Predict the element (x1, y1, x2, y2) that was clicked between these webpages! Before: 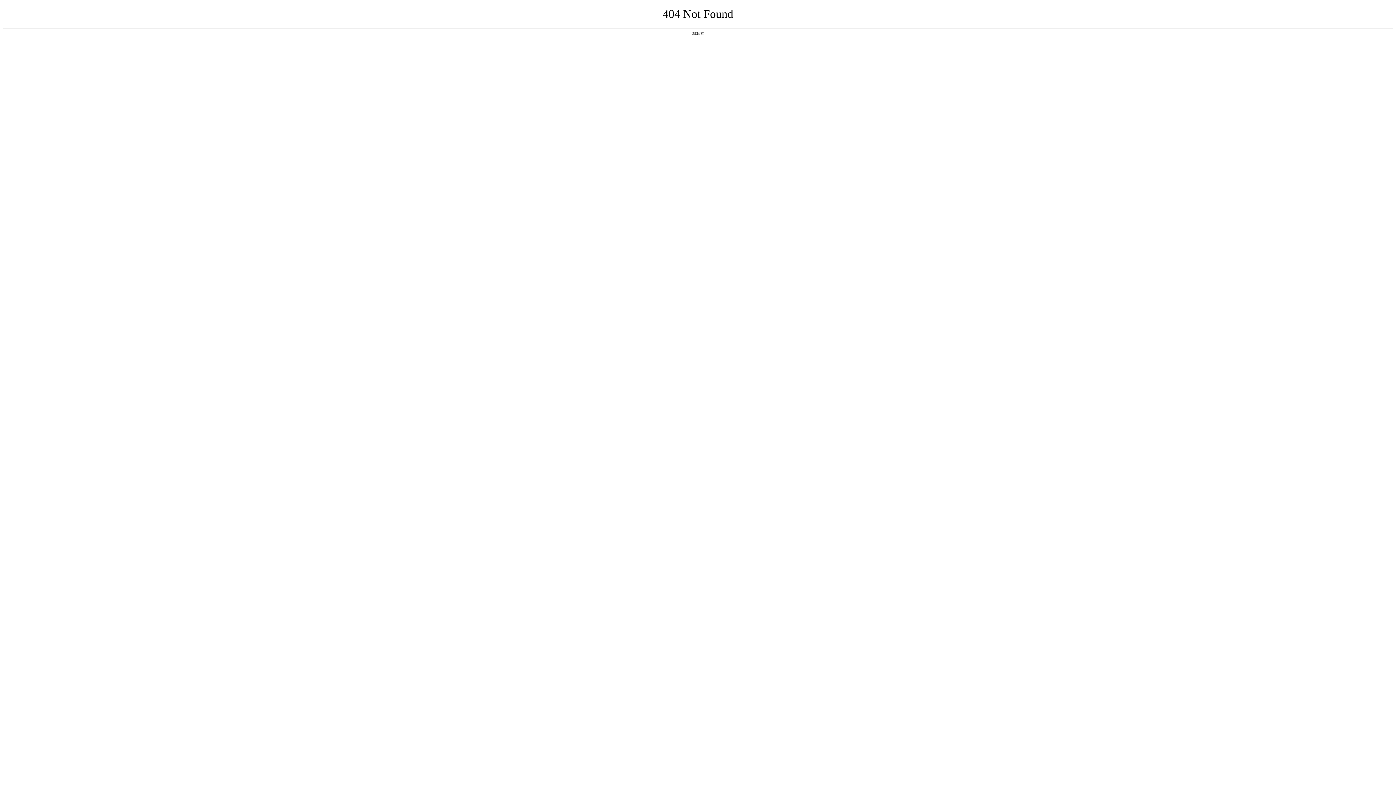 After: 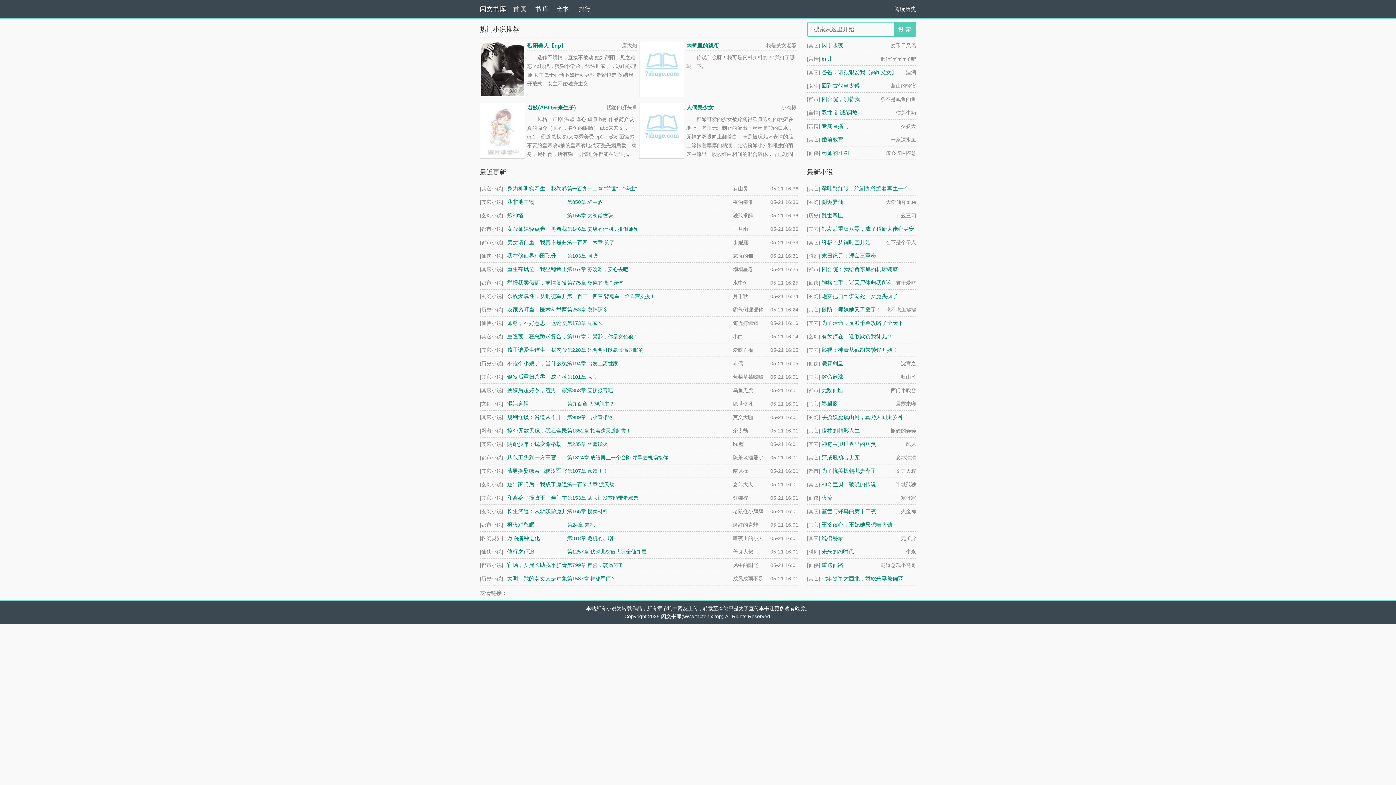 Action: bbox: (692, 31, 704, 35) label: 返回首页